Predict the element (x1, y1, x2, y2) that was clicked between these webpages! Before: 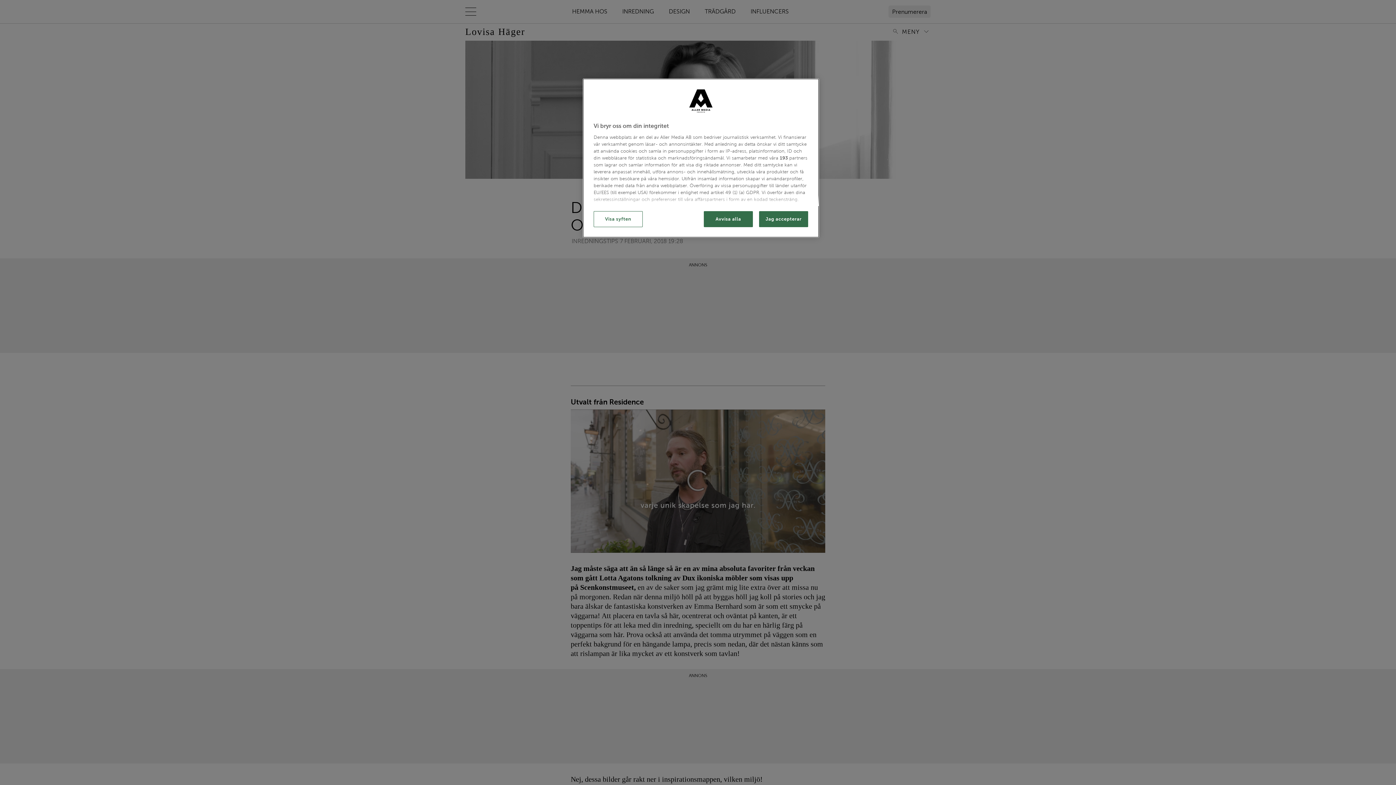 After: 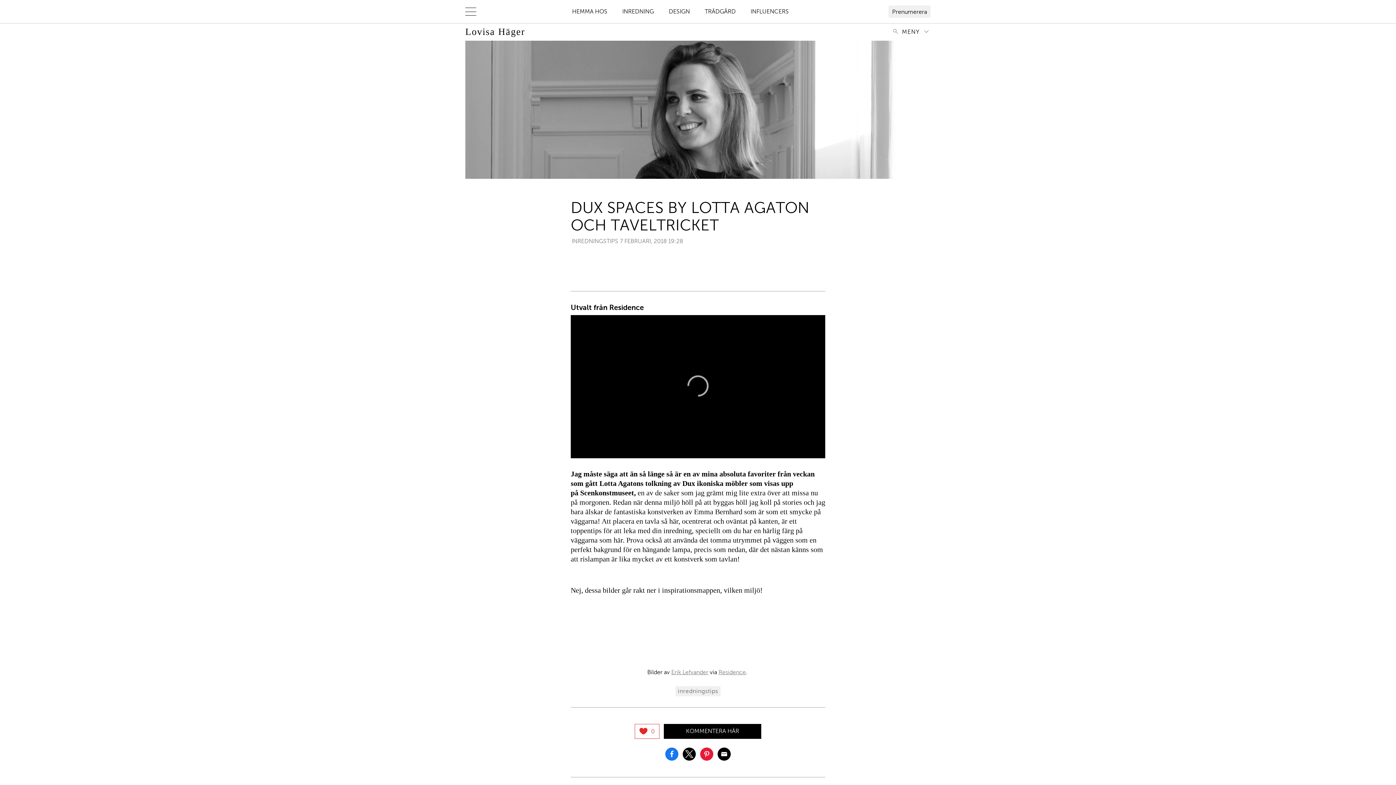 Action: bbox: (704, 211, 753, 227) label: Avvisa alla